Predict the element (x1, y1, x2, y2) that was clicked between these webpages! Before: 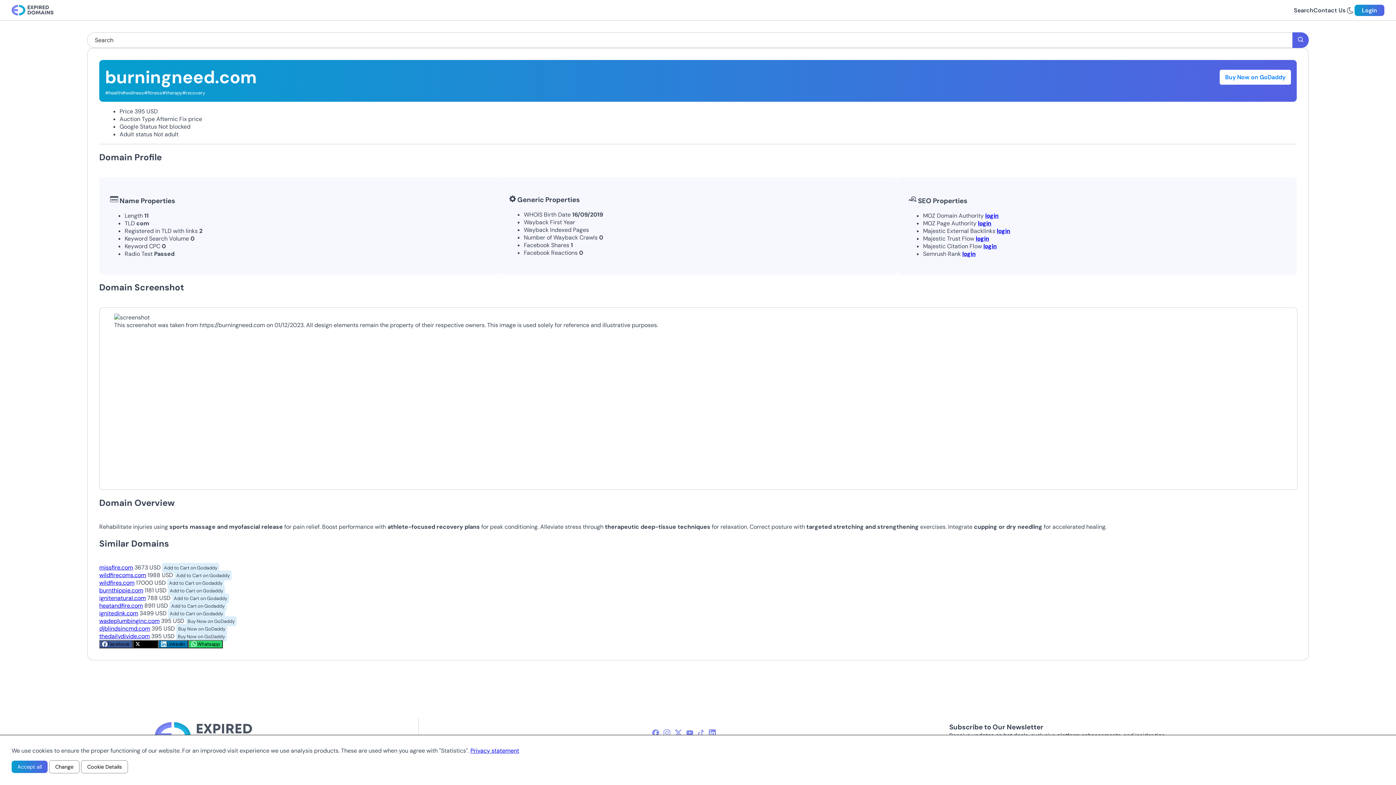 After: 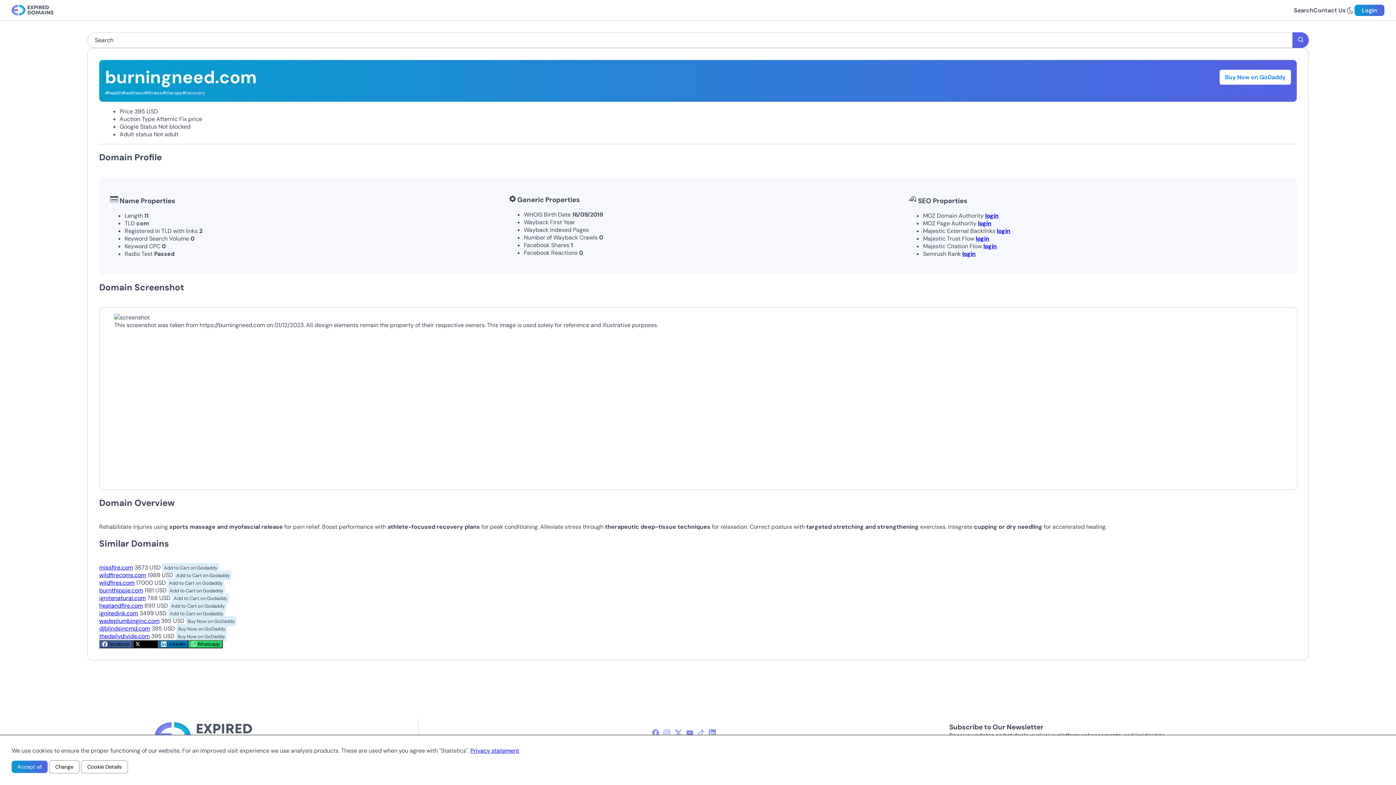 Action: bbox: (168, 586, 225, 595) label: Add to Cart on Godaddy